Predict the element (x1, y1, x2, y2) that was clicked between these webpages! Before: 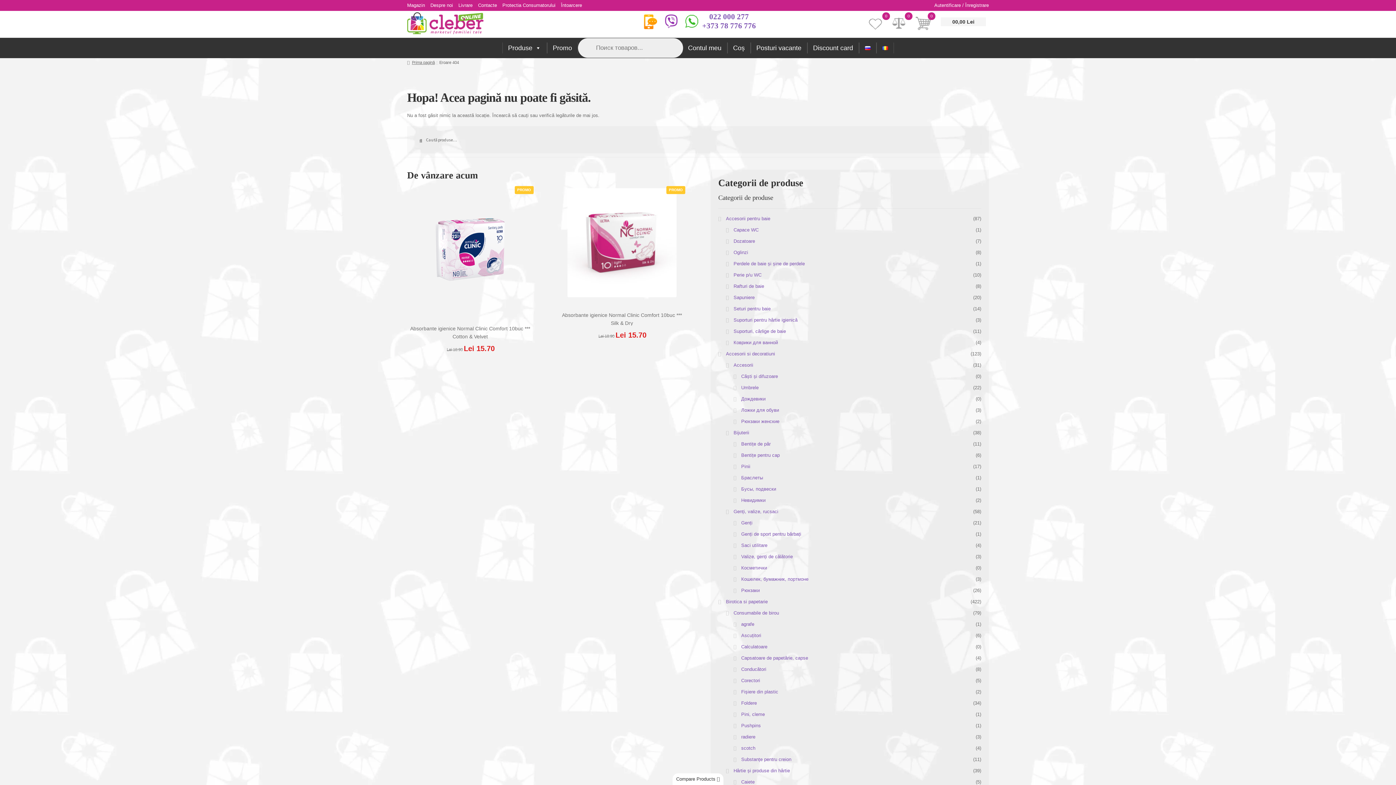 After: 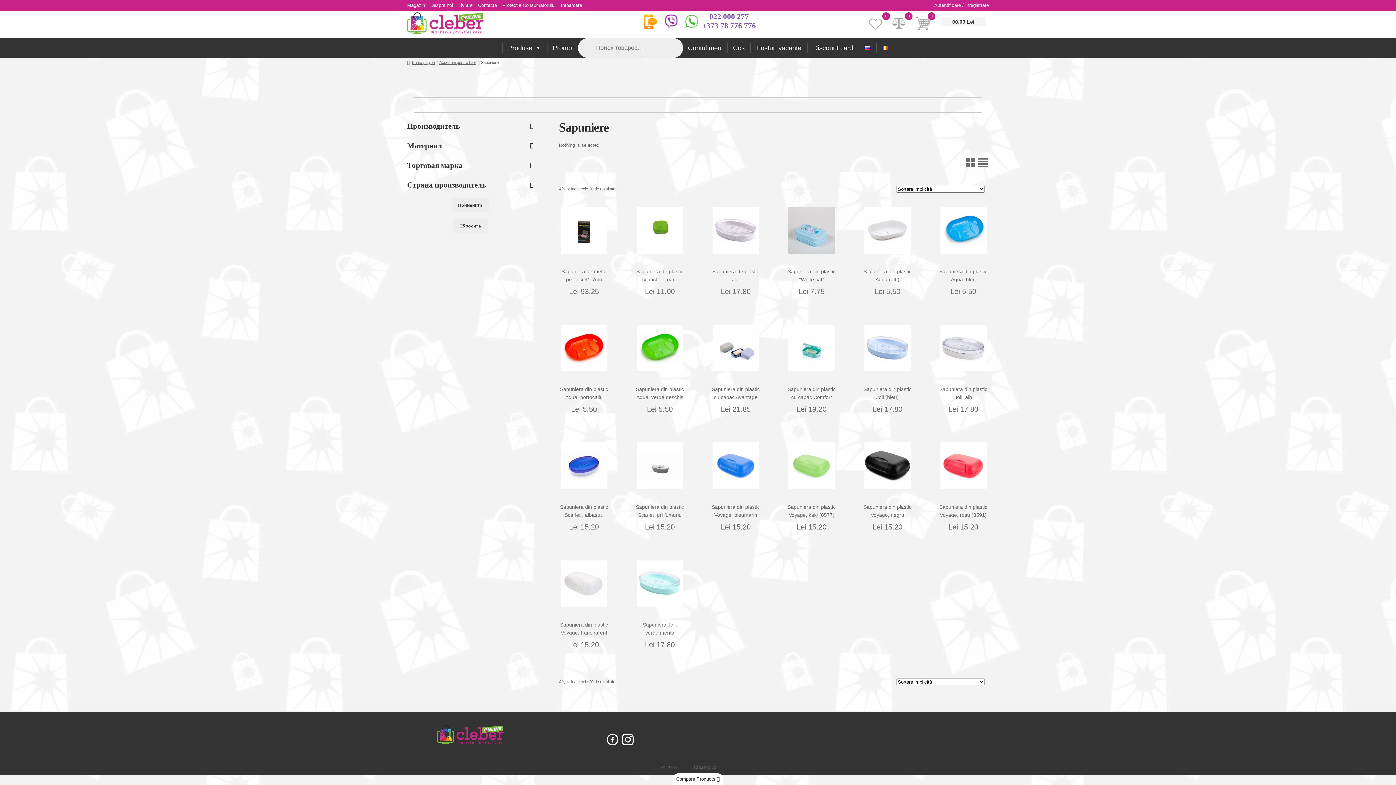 Action: bbox: (733, 294, 754, 300) label: Sapuniere